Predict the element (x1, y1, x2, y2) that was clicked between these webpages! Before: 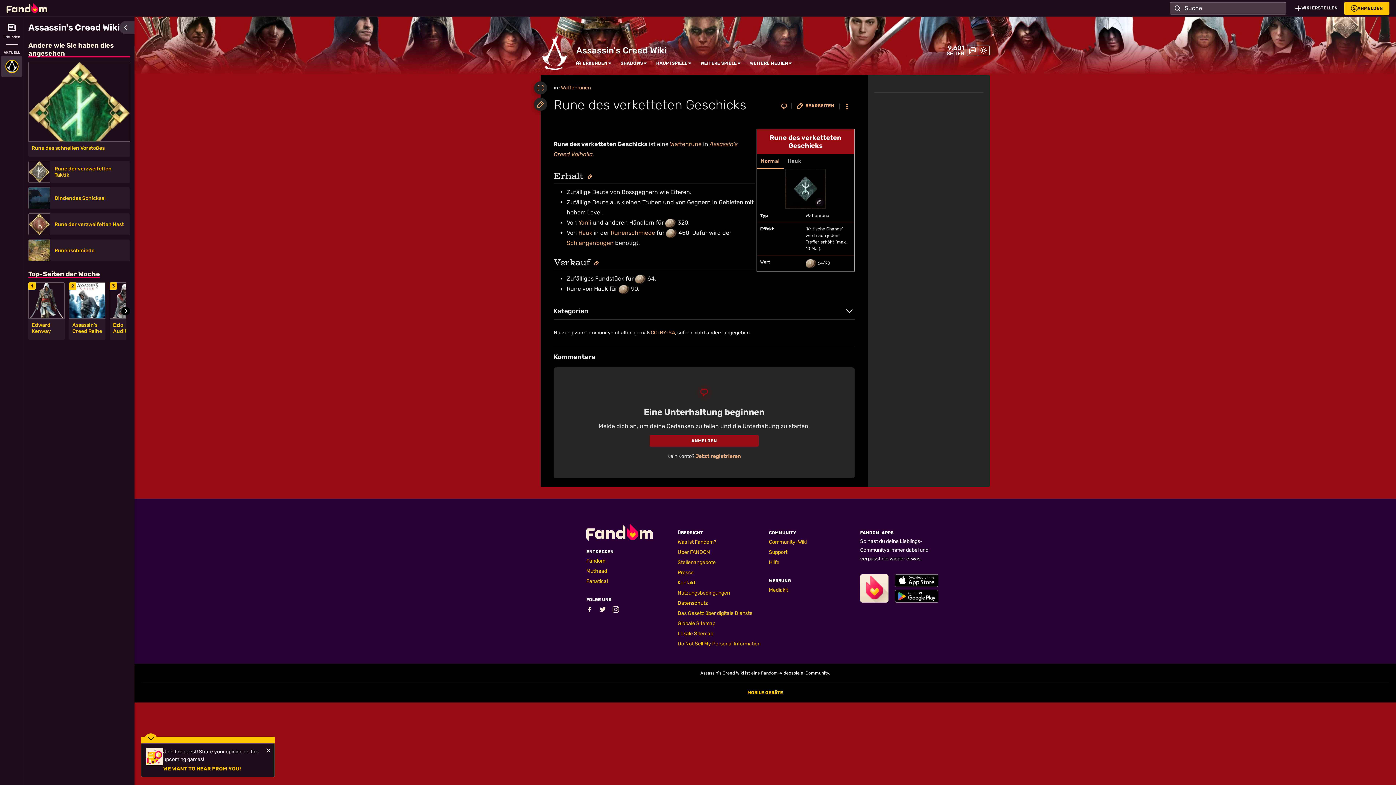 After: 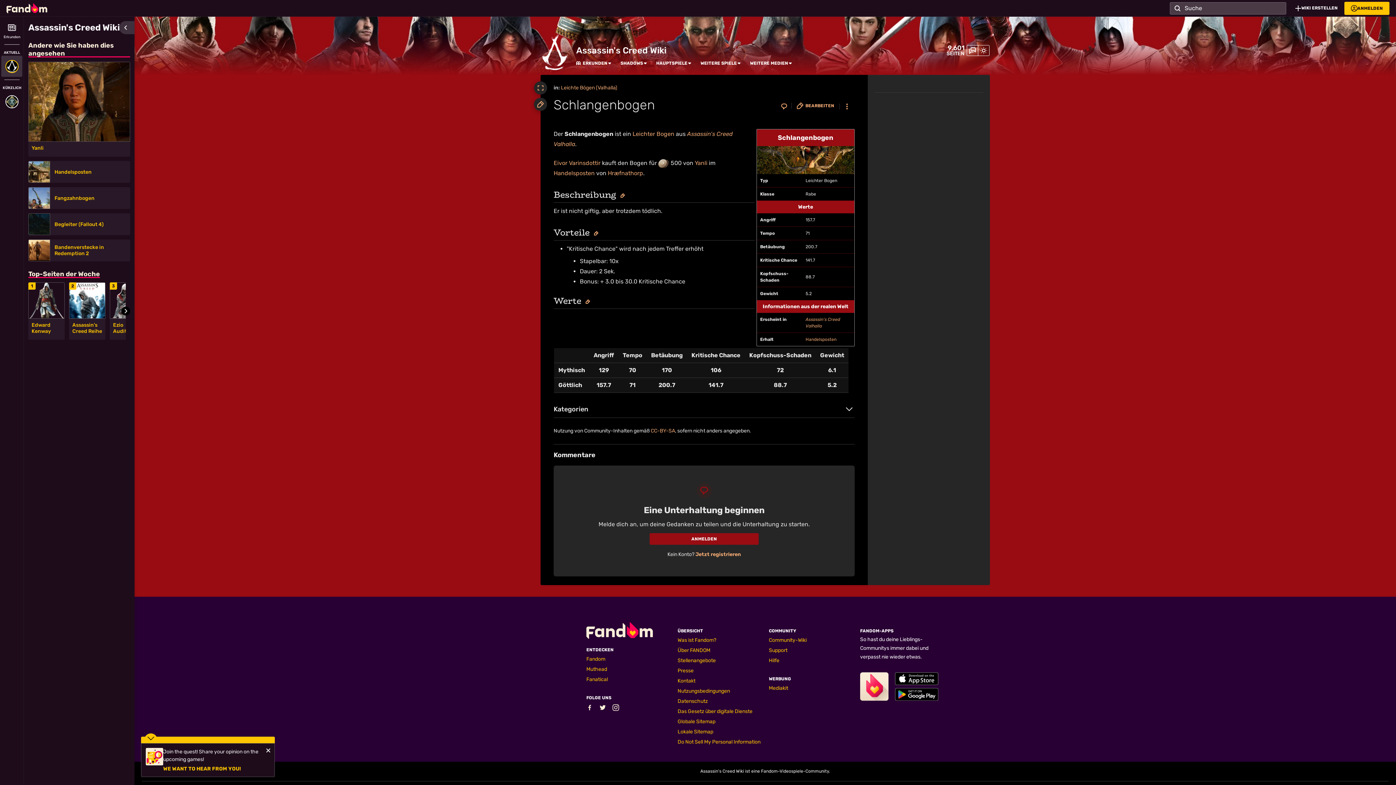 Action: bbox: (566, 239, 613, 246) label: Schlangenbogen